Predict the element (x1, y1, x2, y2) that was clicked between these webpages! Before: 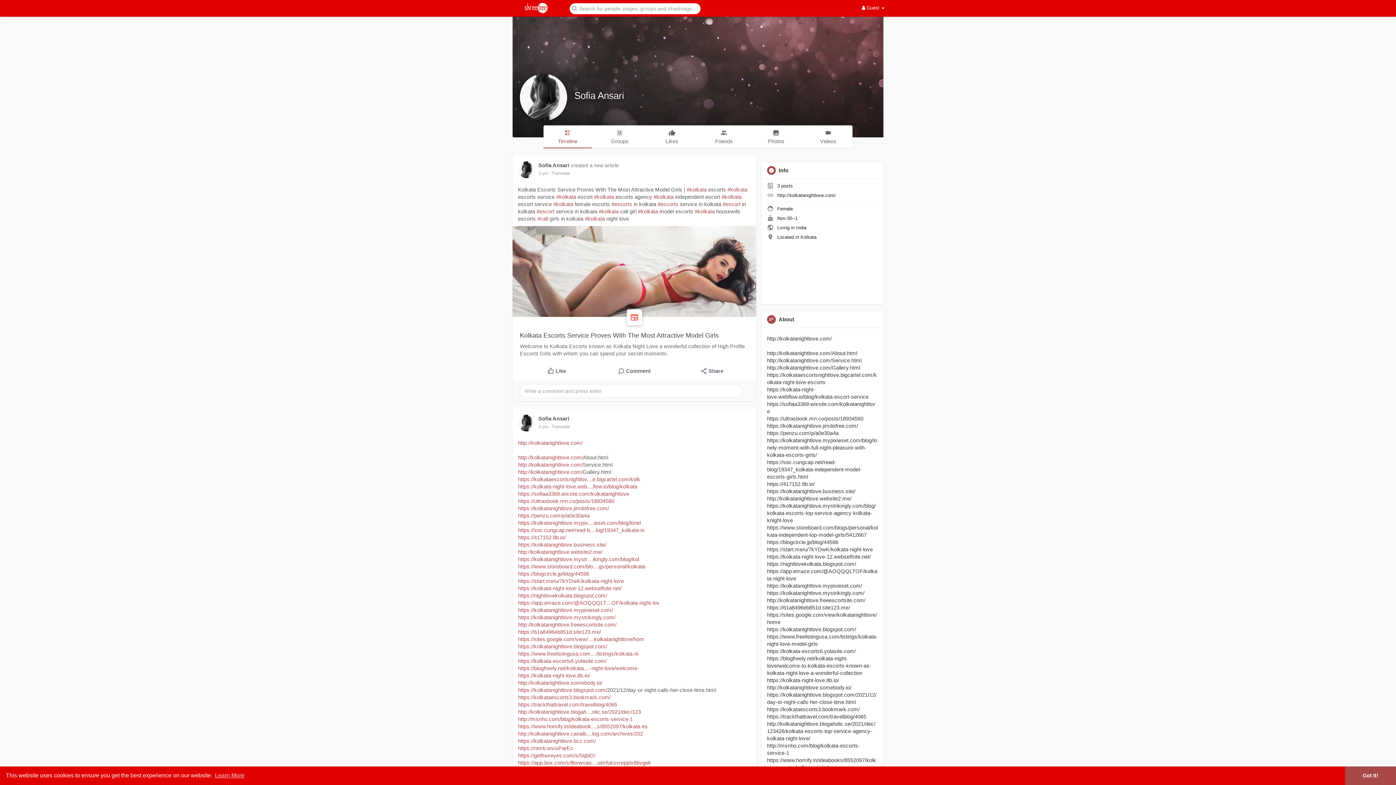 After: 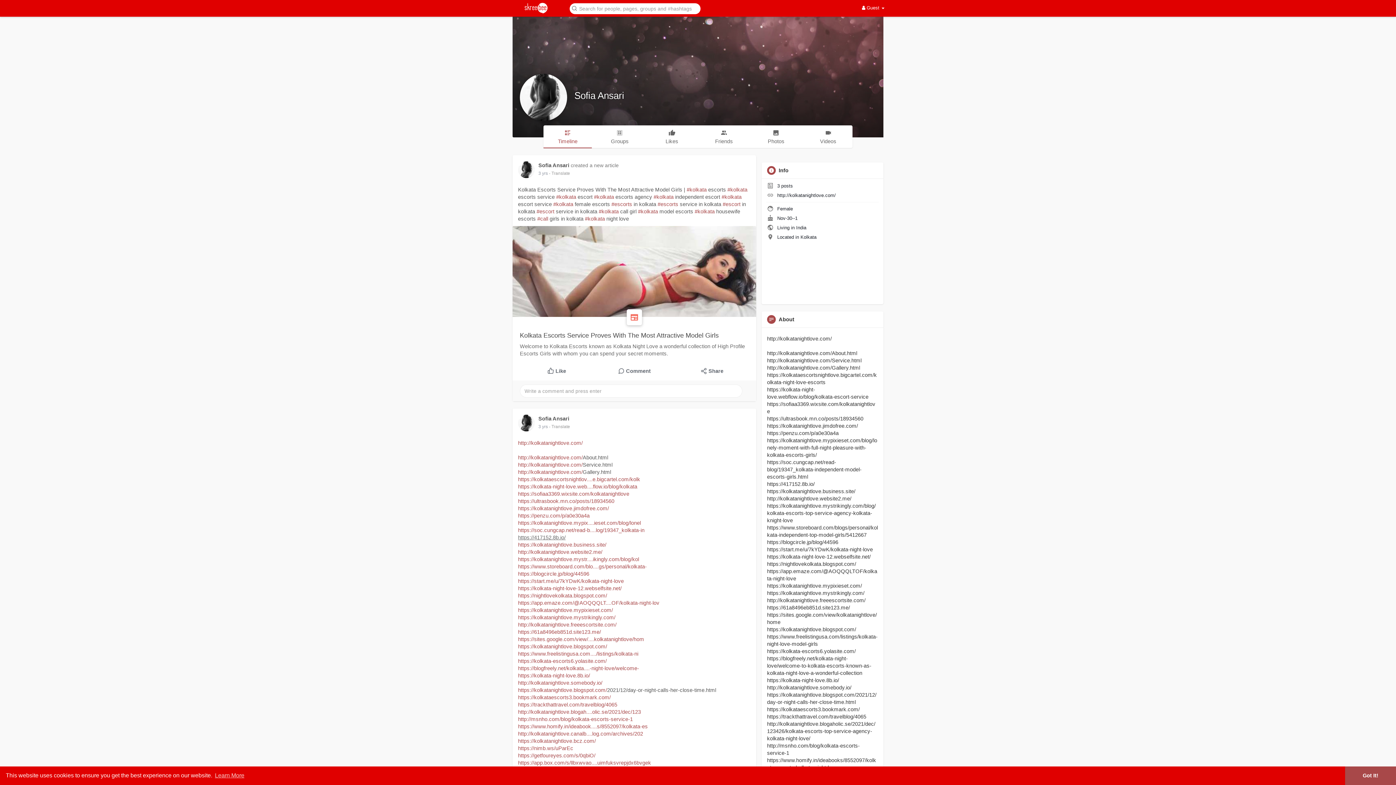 Action: bbox: (518, 535, 565, 540) label: https://417152.8b.io/